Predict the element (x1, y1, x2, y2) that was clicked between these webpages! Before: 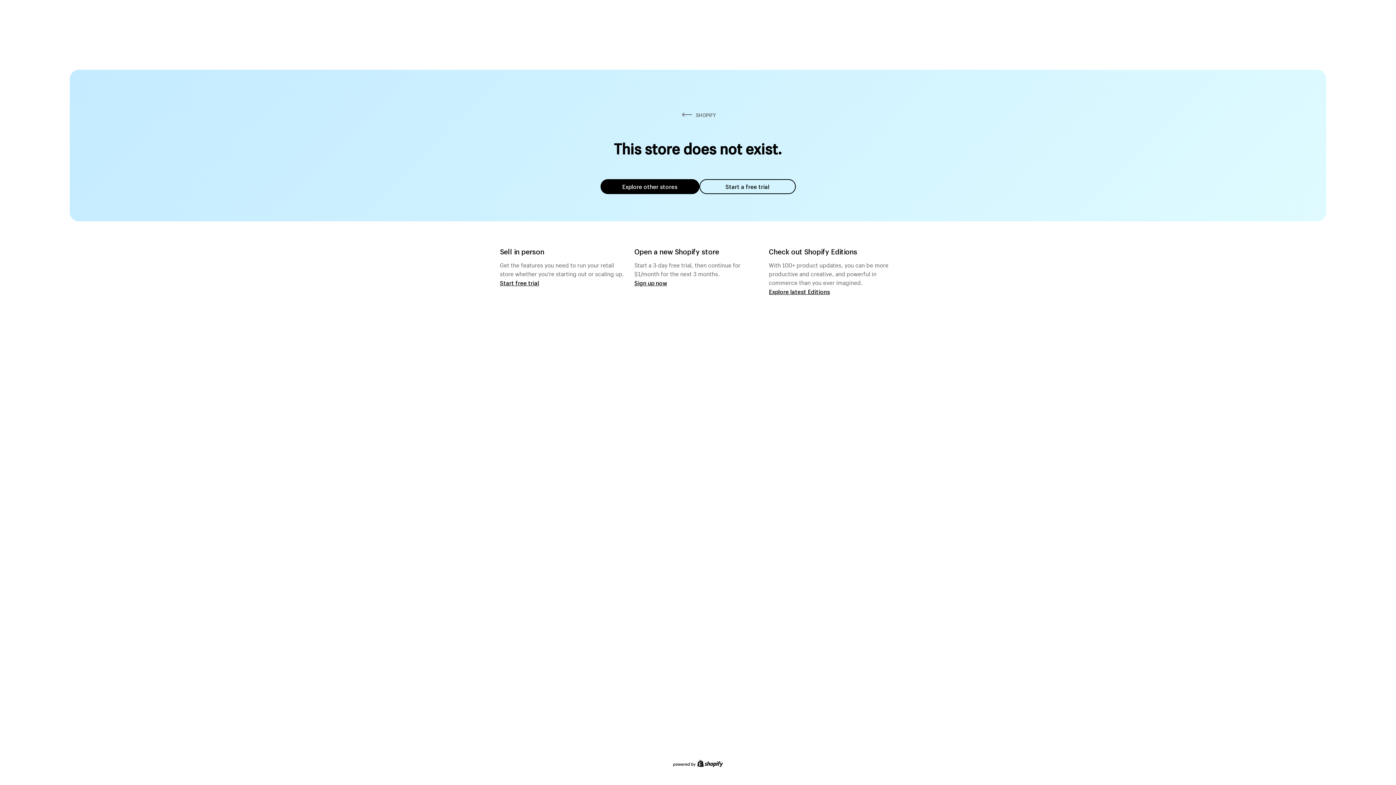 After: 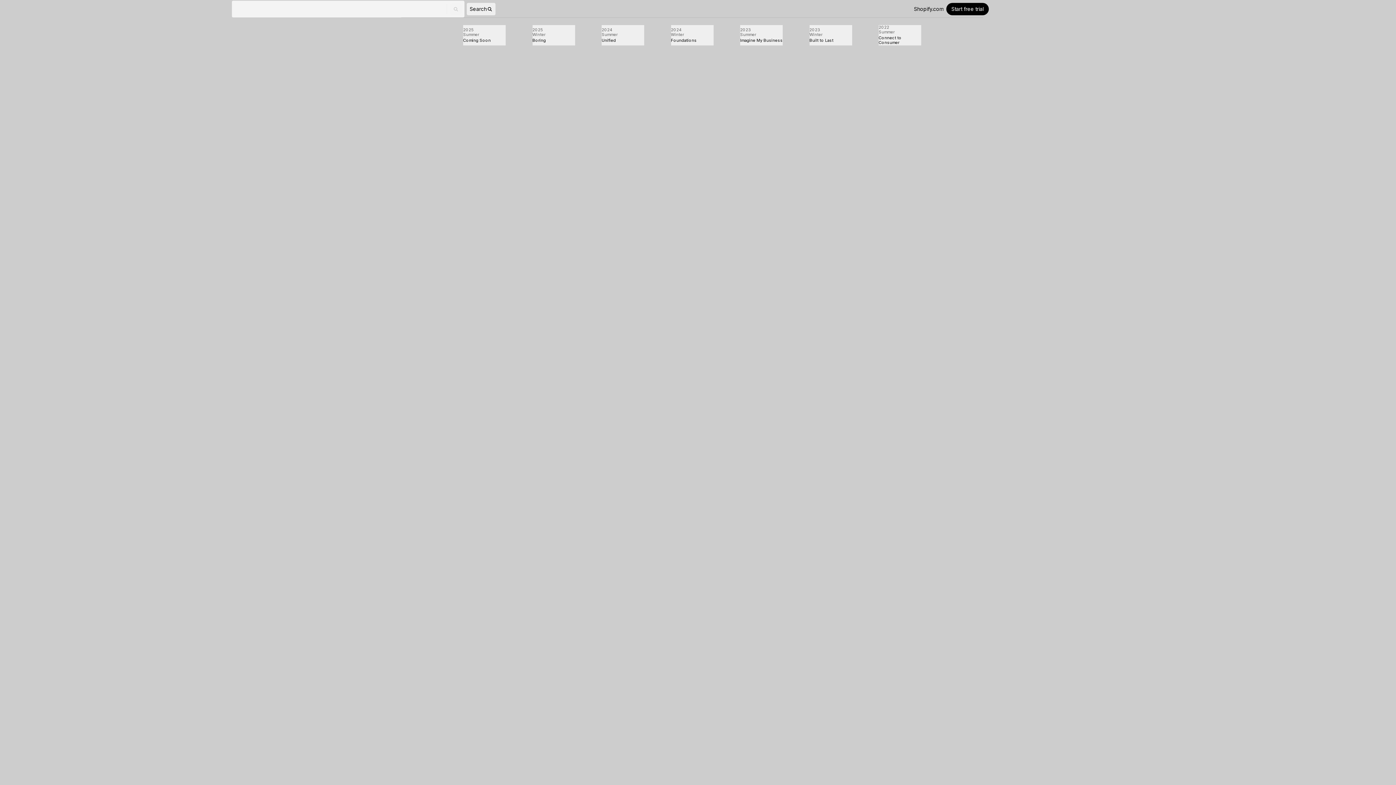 Action: label: Explore latest Editions bbox: (769, 287, 830, 295)